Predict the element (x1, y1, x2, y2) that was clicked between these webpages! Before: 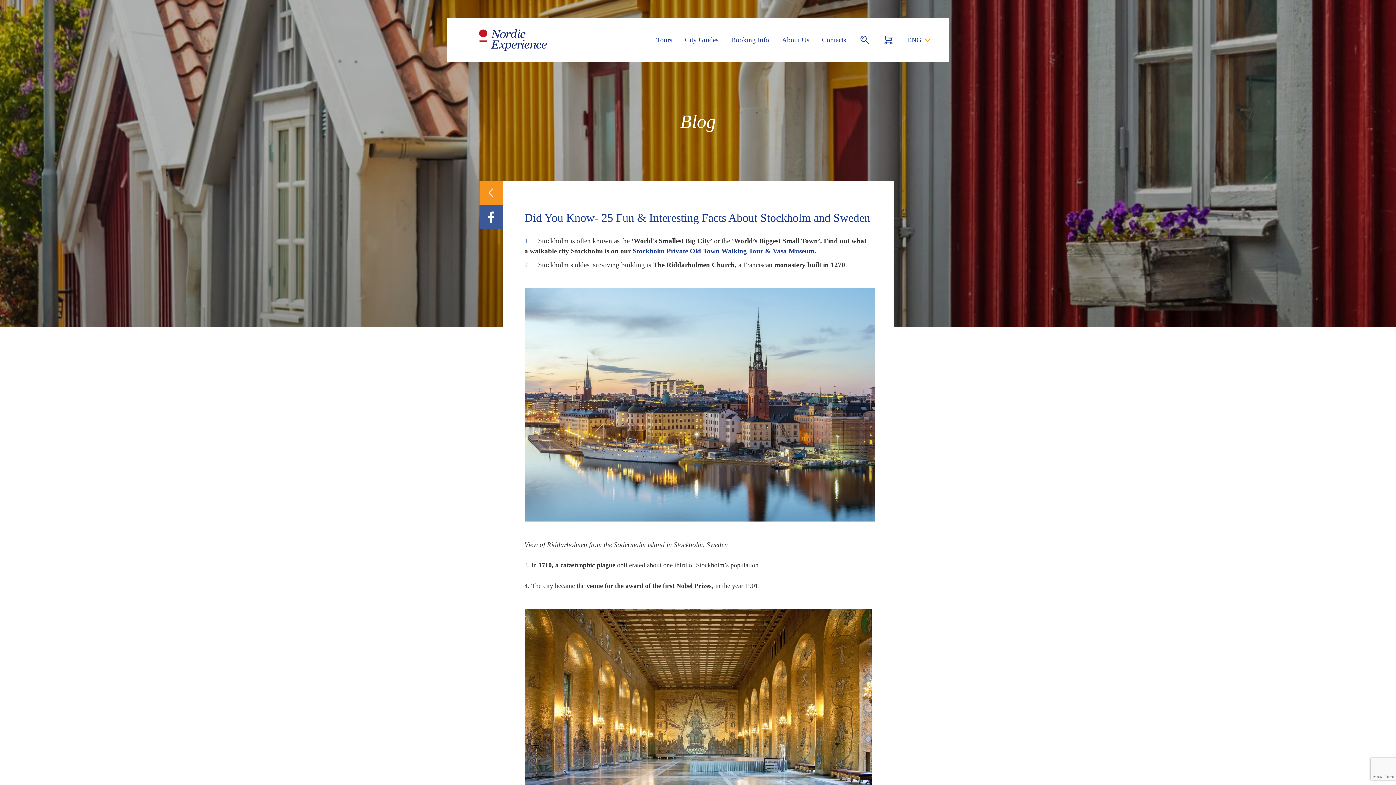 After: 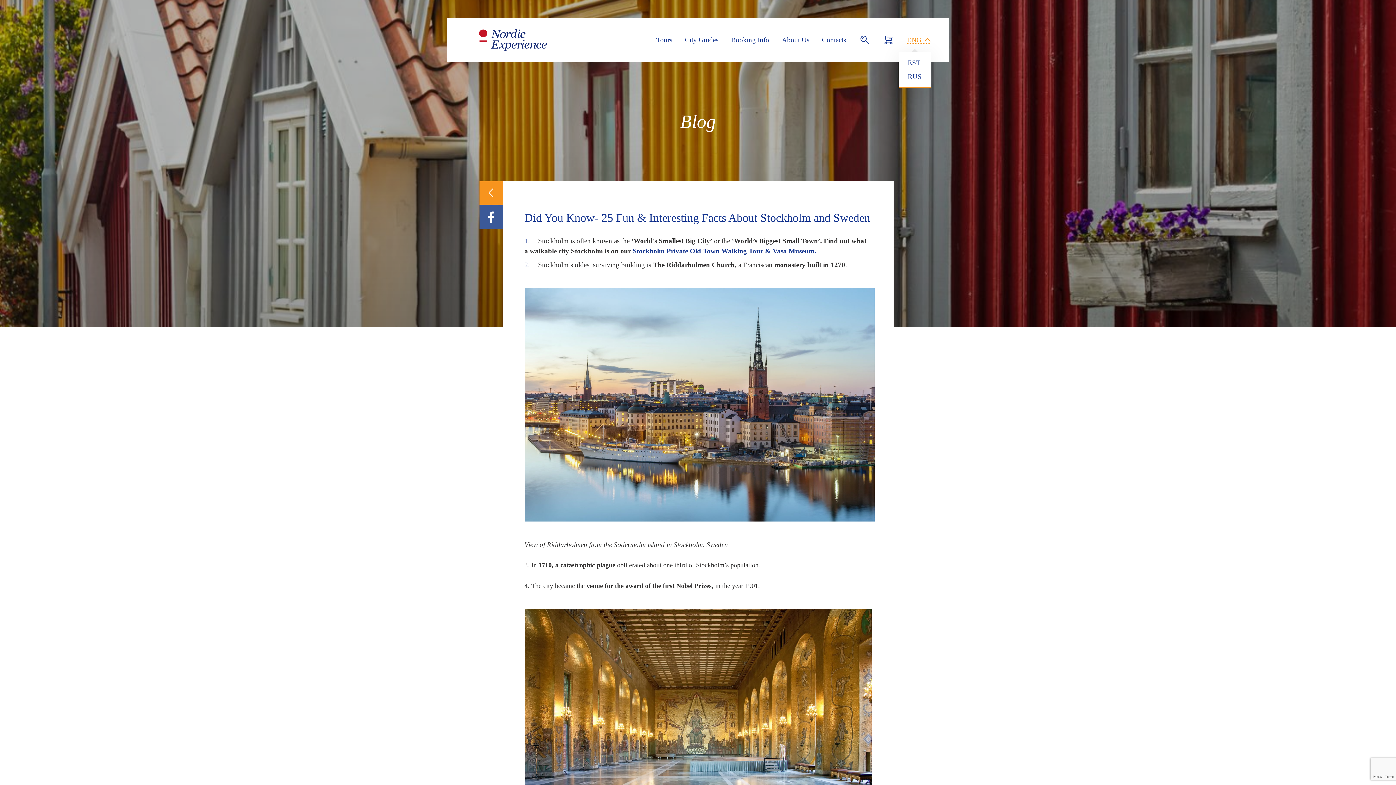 Action: label: ENG bbox: (907, 36, 930, 43)